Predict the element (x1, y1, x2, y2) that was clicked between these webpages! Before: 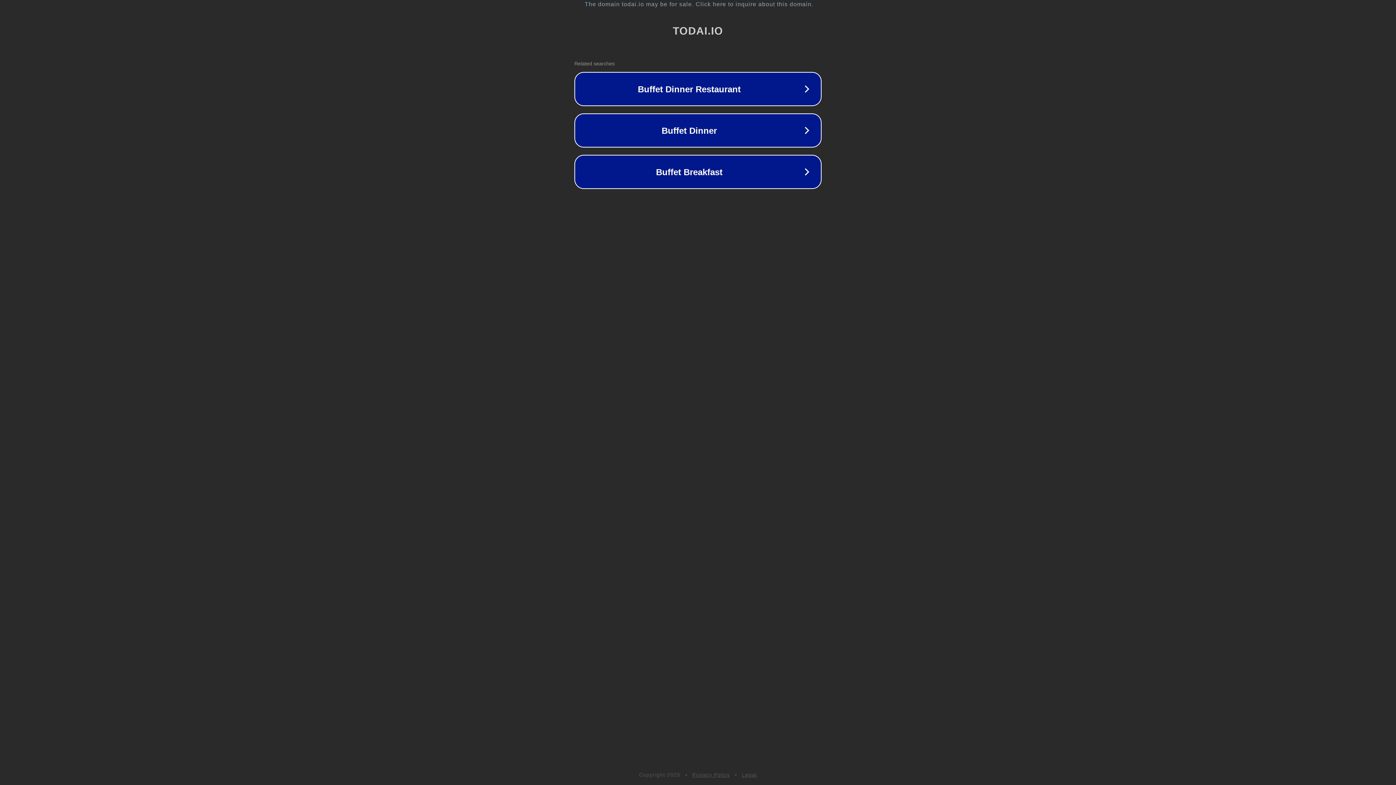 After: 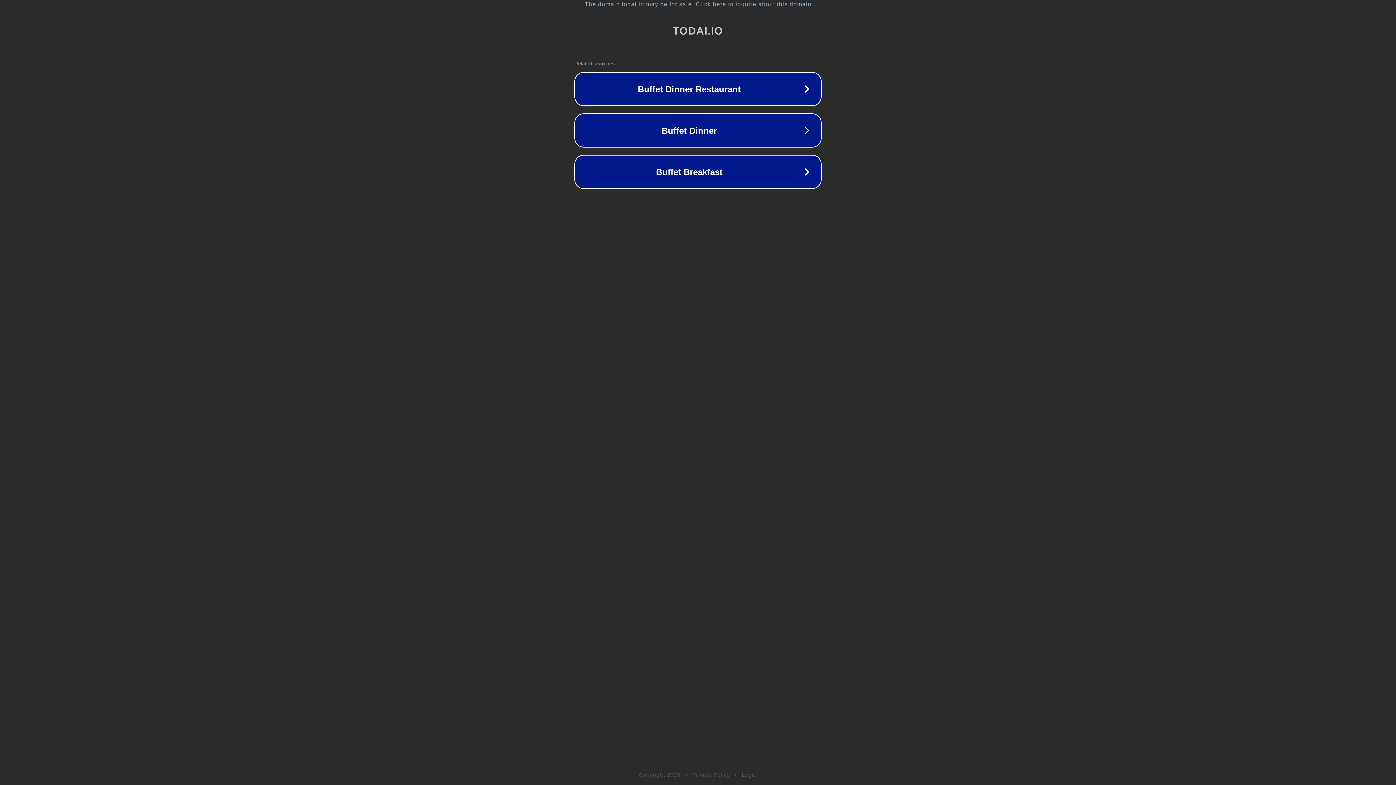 Action: bbox: (742, 772, 757, 778) label: Legal